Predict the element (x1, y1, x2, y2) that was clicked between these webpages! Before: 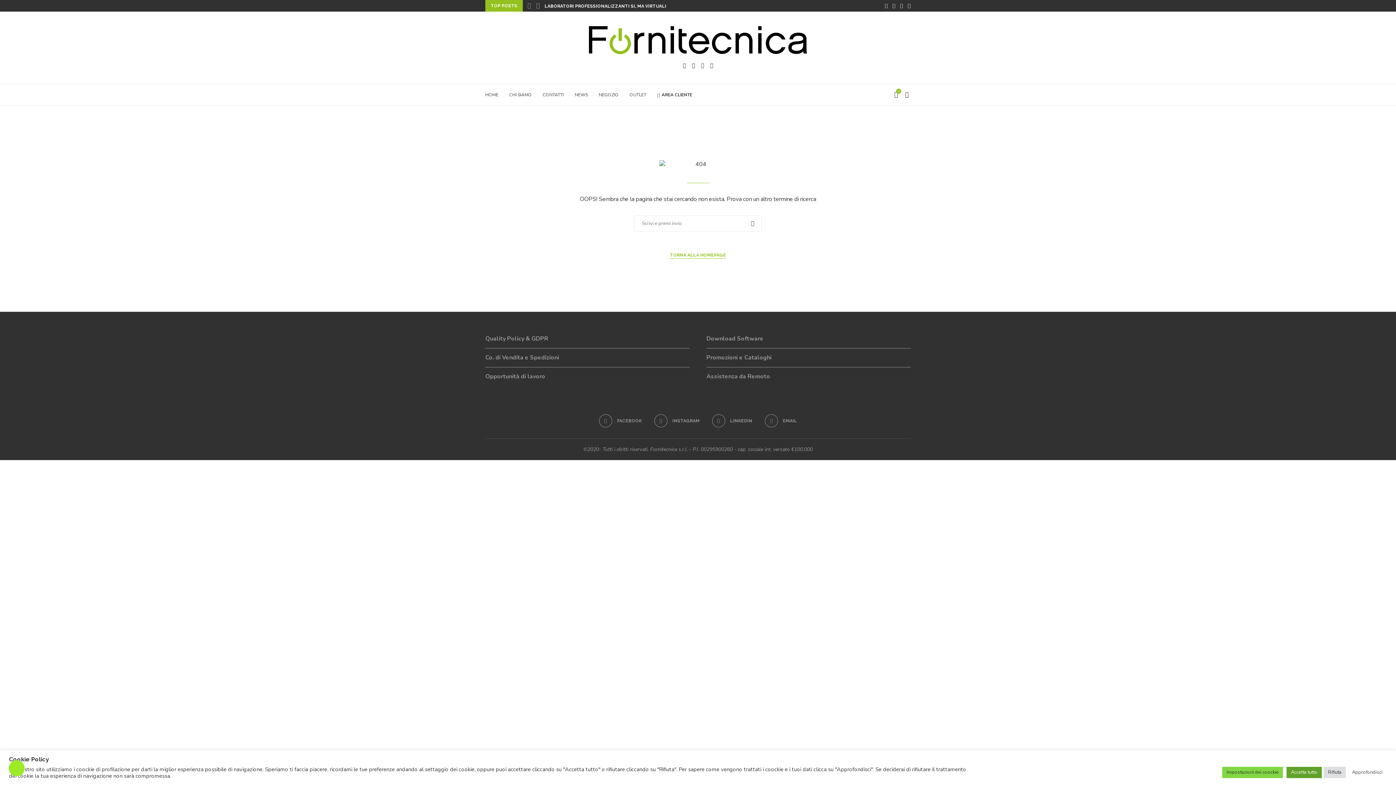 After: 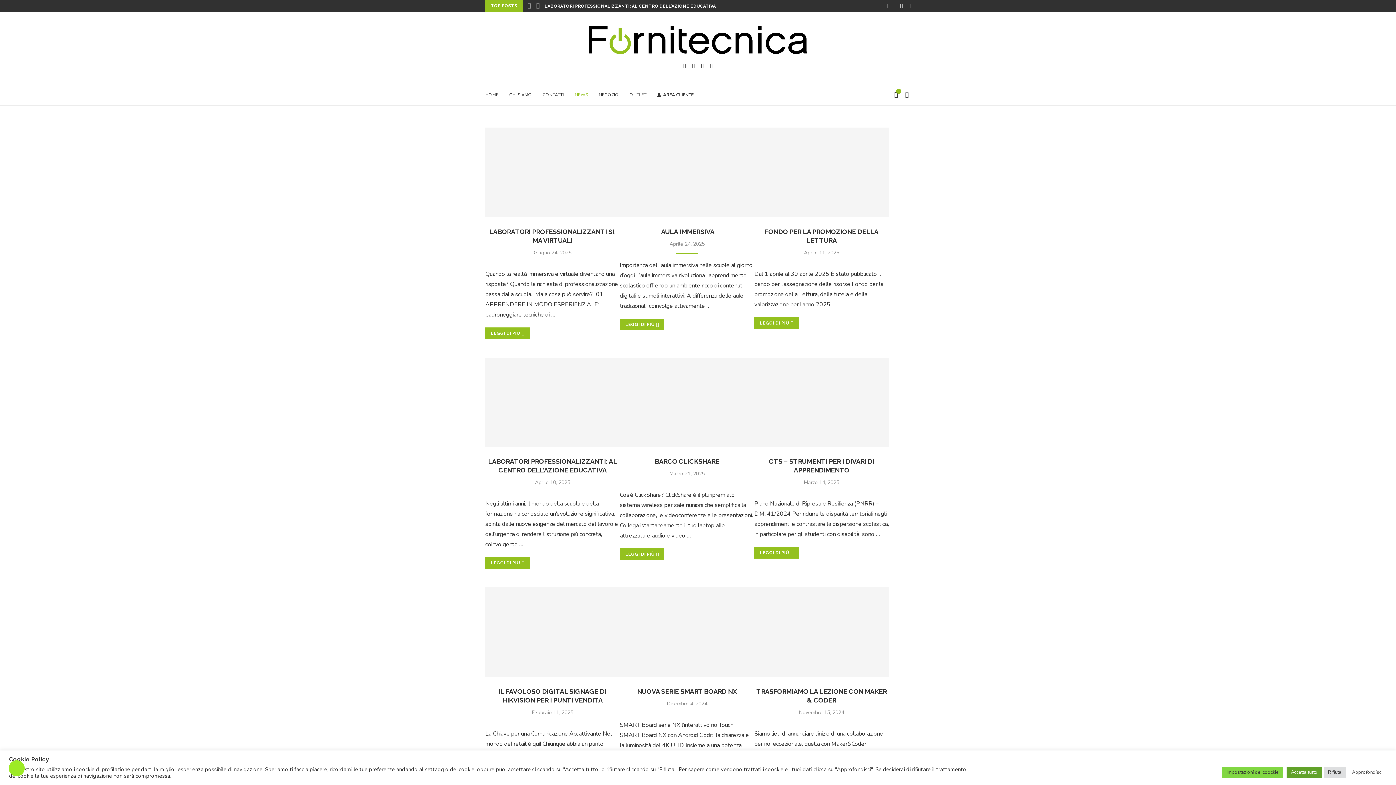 Action: label: NEWS bbox: (574, 84, 588, 105)